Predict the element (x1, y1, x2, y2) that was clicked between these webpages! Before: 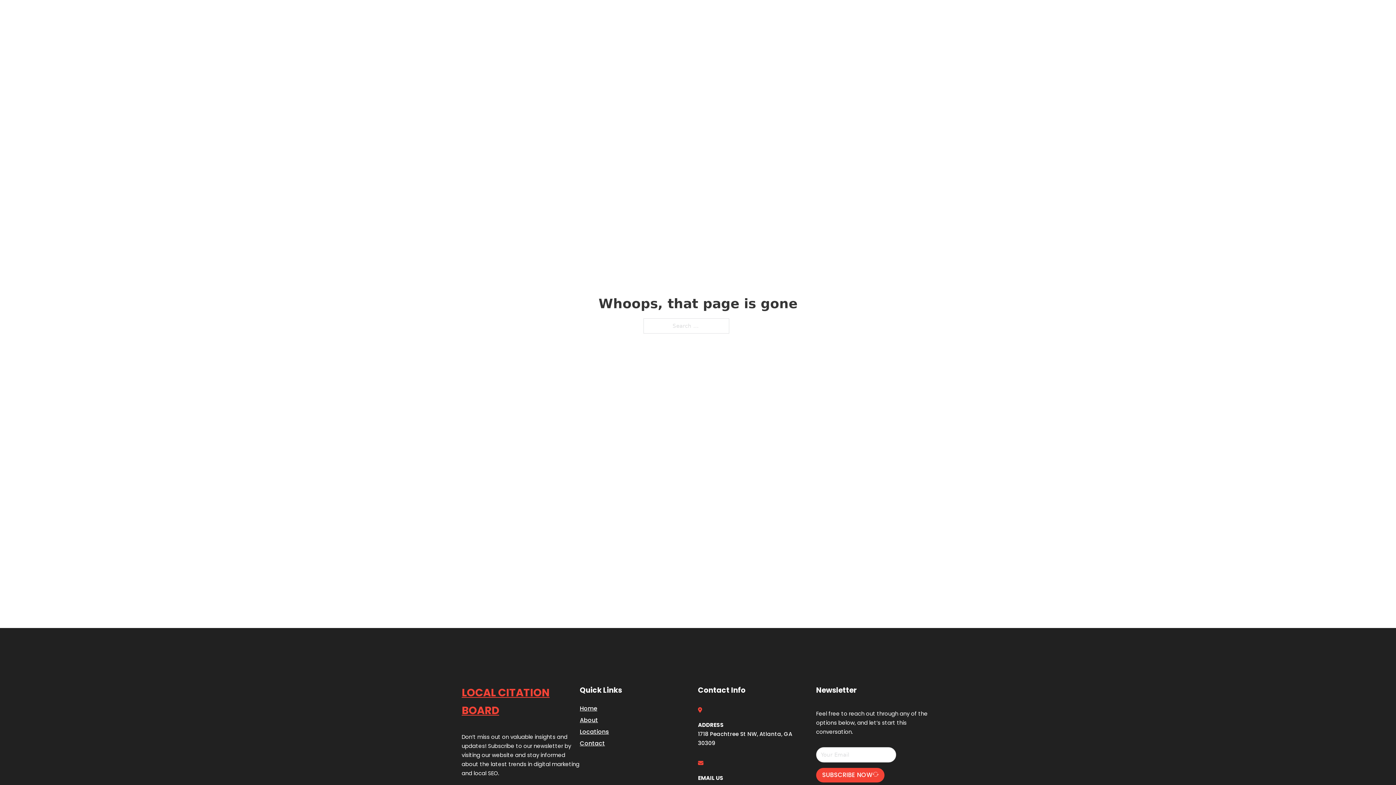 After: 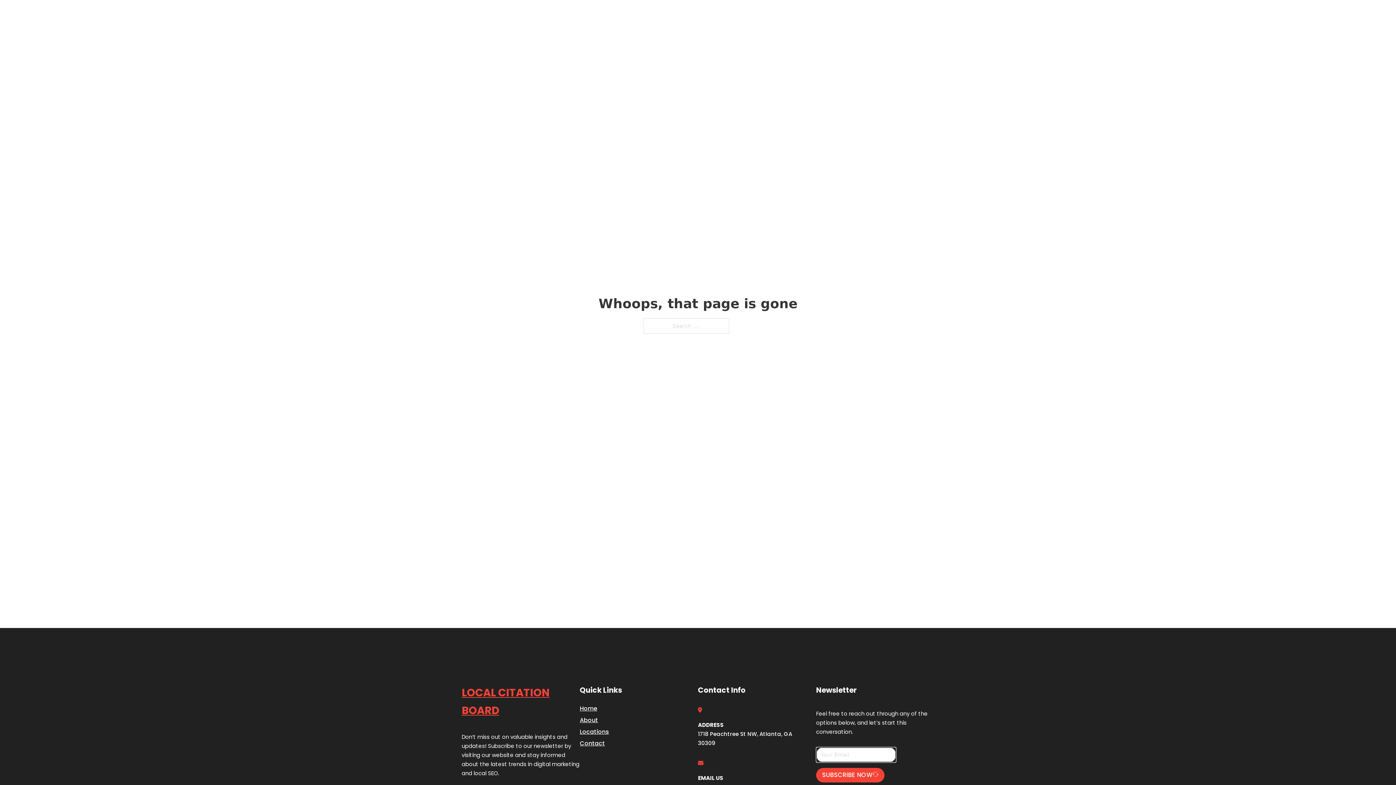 Action: bbox: (816, 768, 884, 782) label: SUBSCRIBE NOW